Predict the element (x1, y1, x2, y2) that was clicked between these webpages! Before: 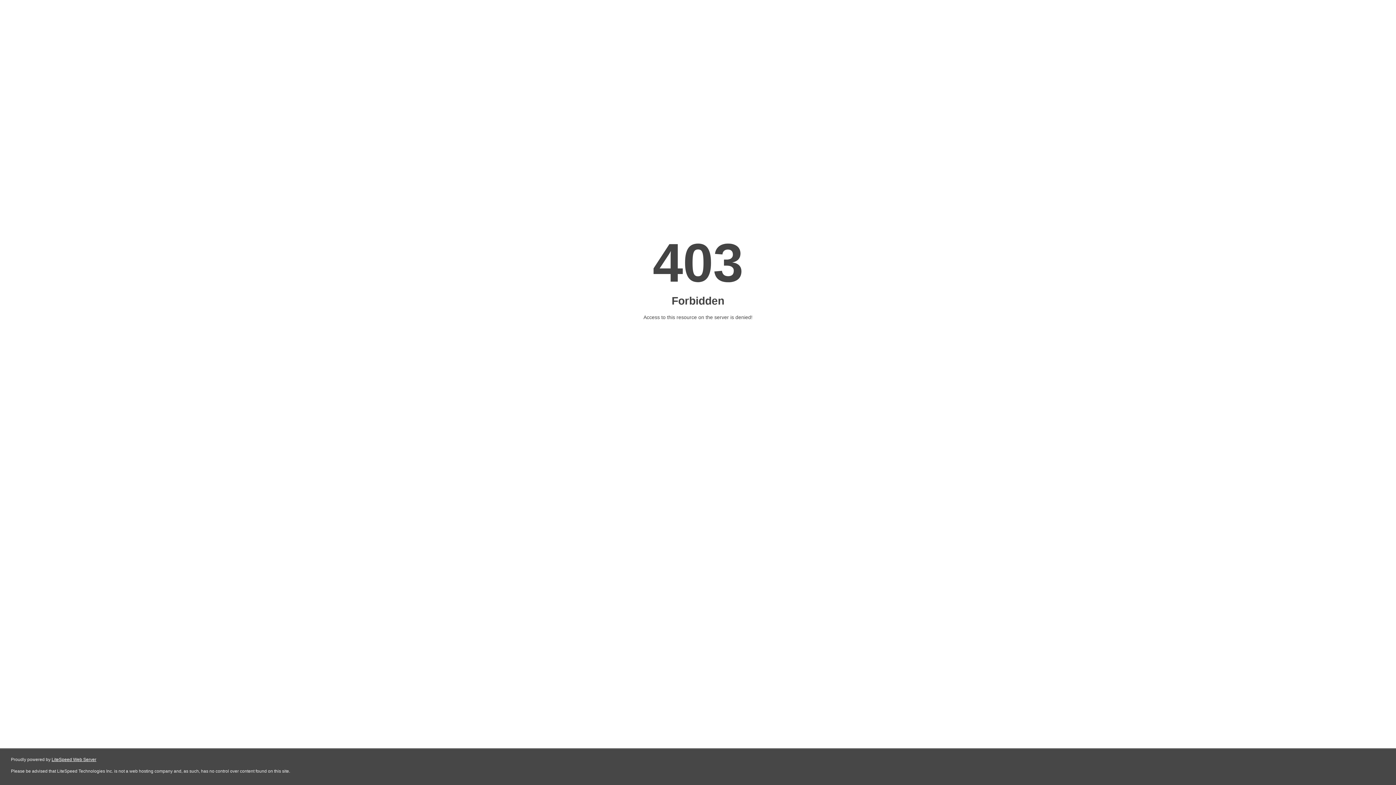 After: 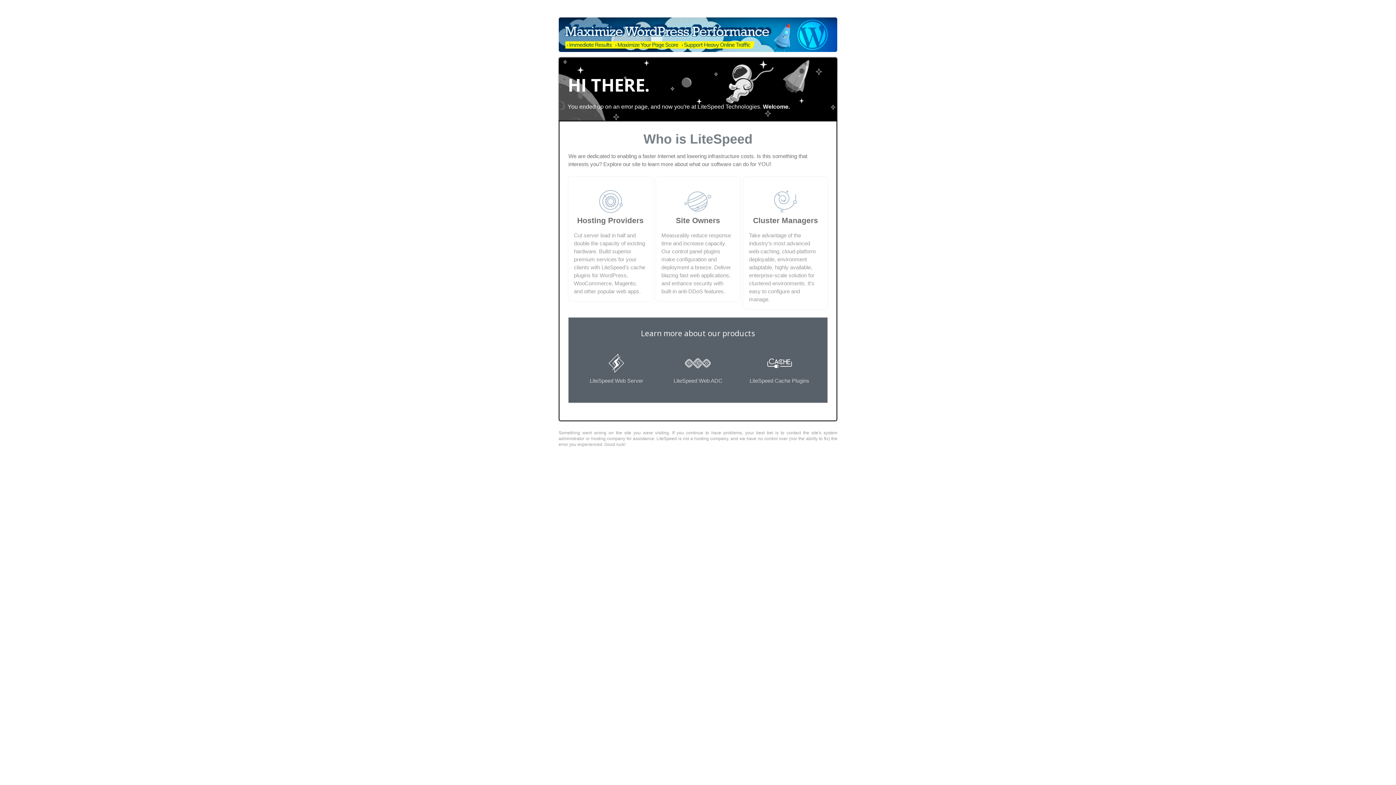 Action: bbox: (51, 757, 96, 762) label: LiteSpeed Web Server